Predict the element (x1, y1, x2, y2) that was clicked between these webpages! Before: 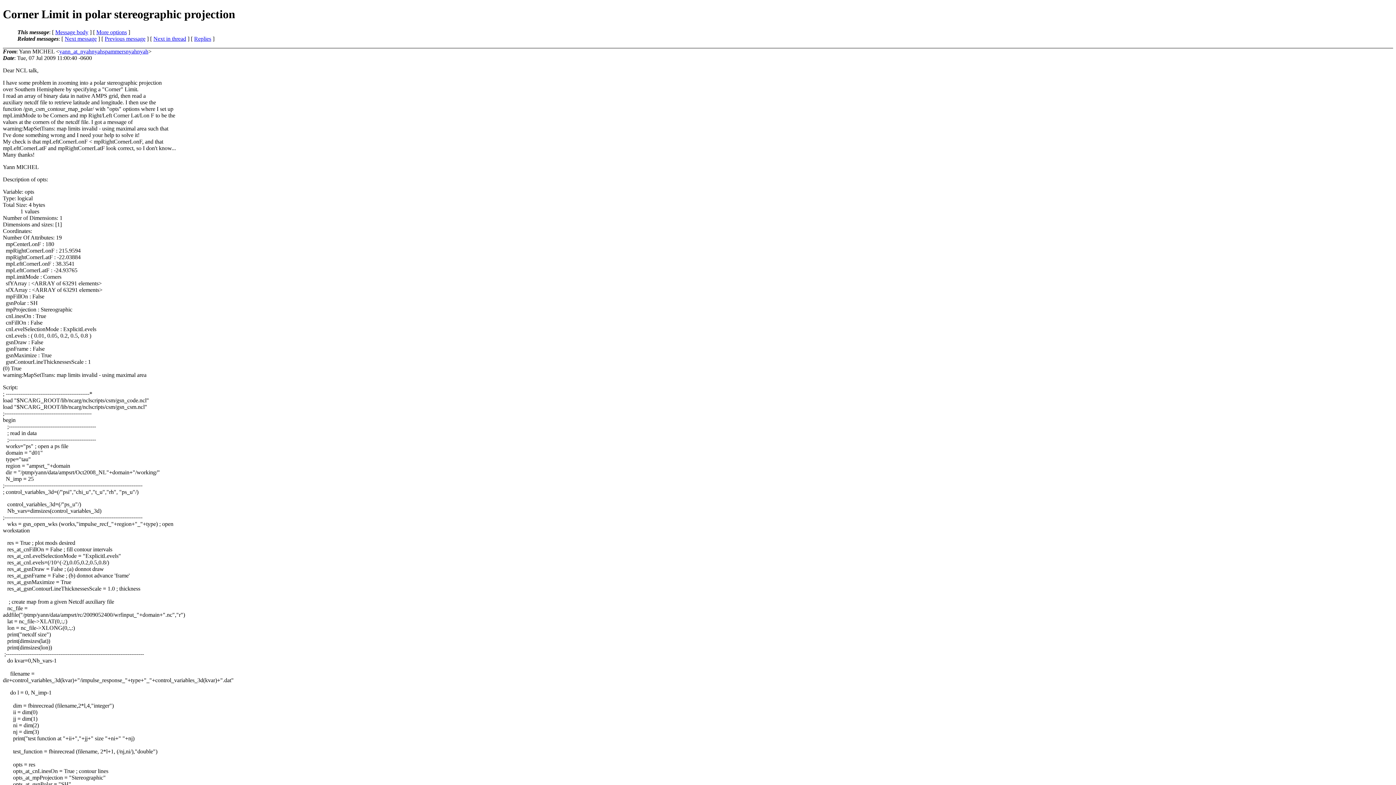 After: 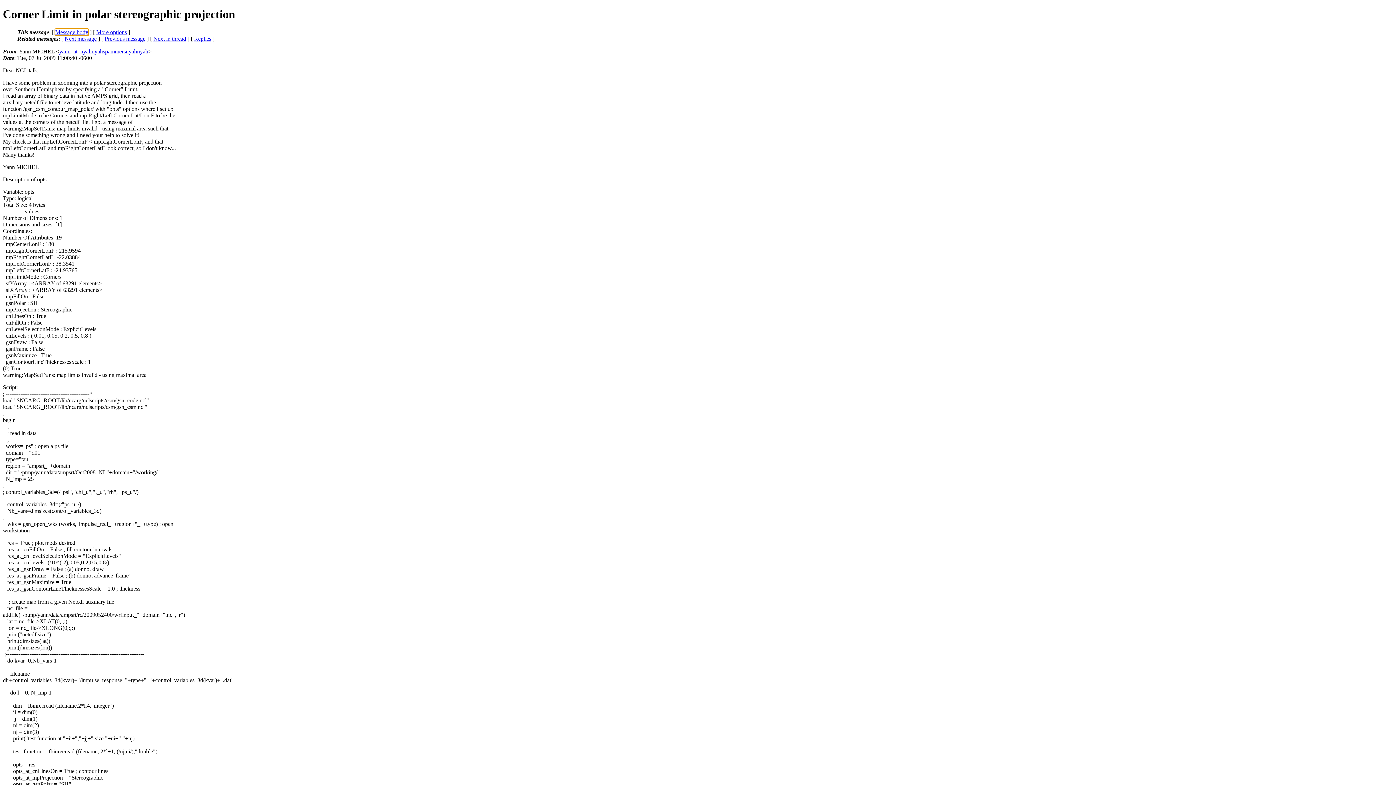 Action: label: Message body bbox: (55, 29, 88, 35)